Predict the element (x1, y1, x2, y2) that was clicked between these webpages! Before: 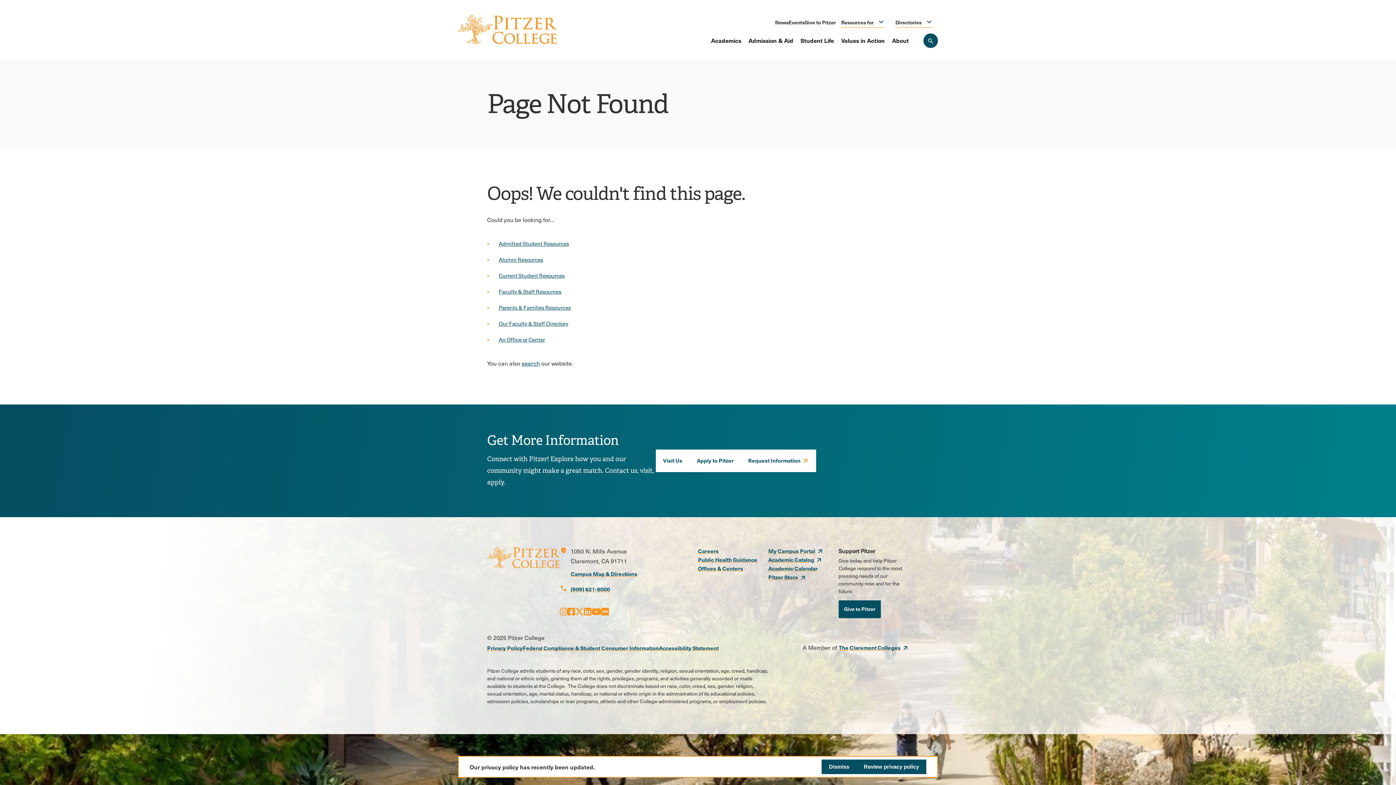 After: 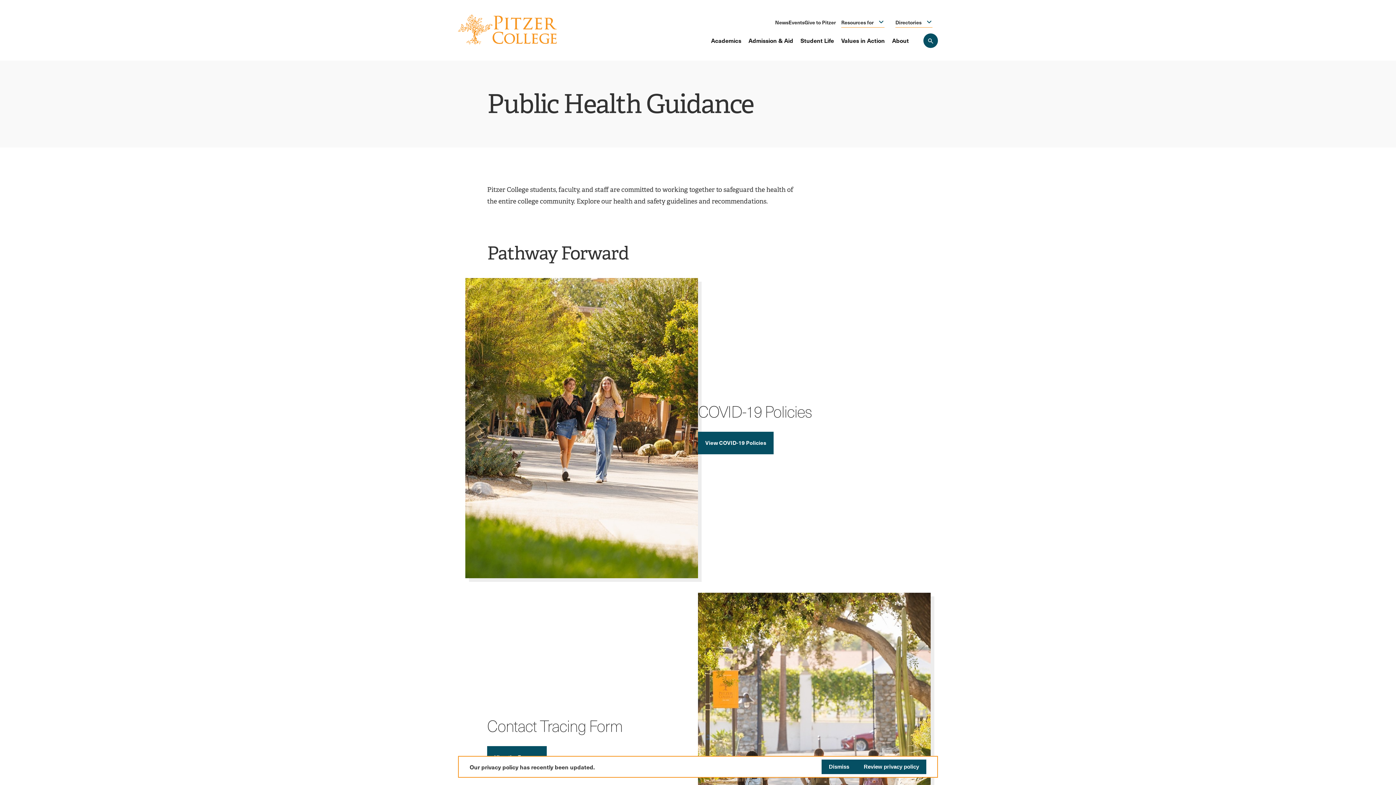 Action: bbox: (698, 556, 757, 564) label: Public Health Guidance